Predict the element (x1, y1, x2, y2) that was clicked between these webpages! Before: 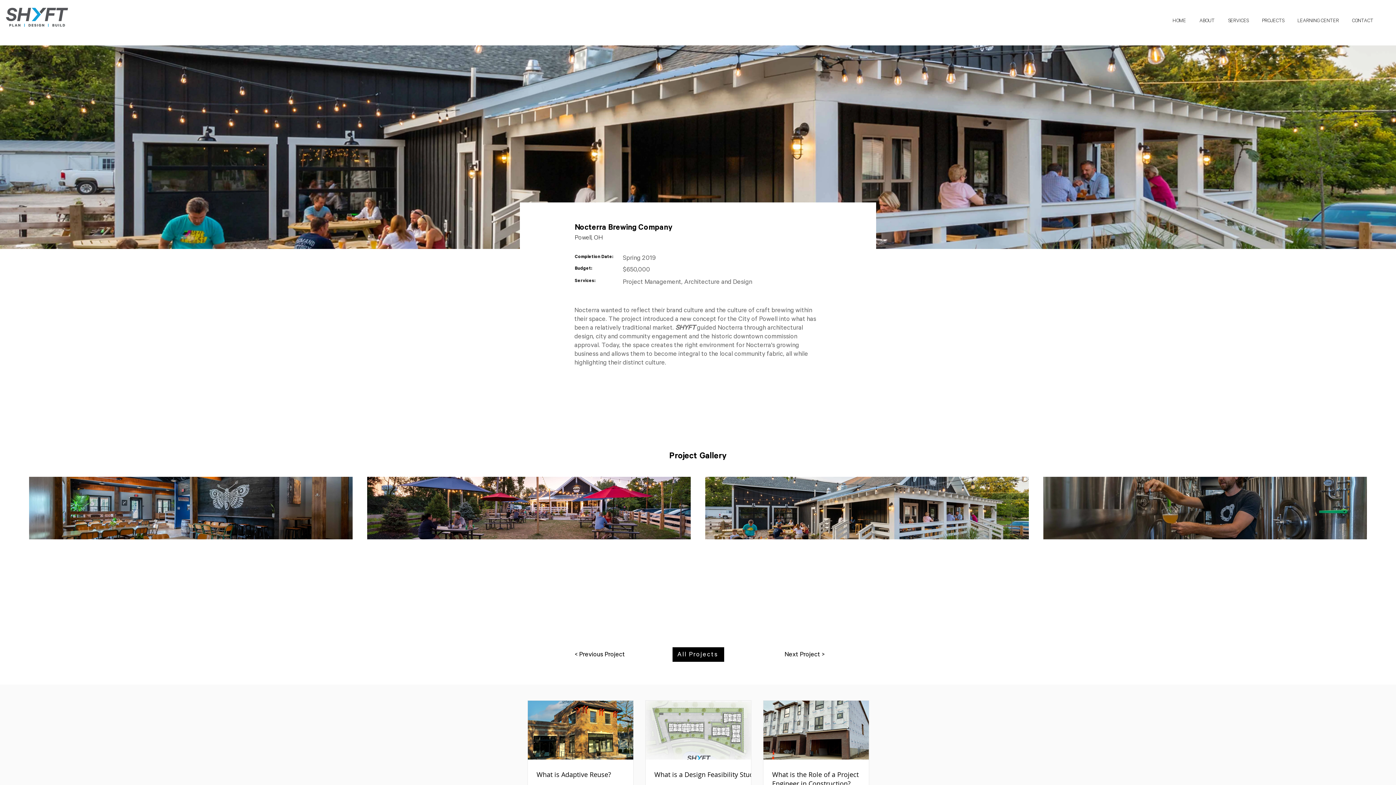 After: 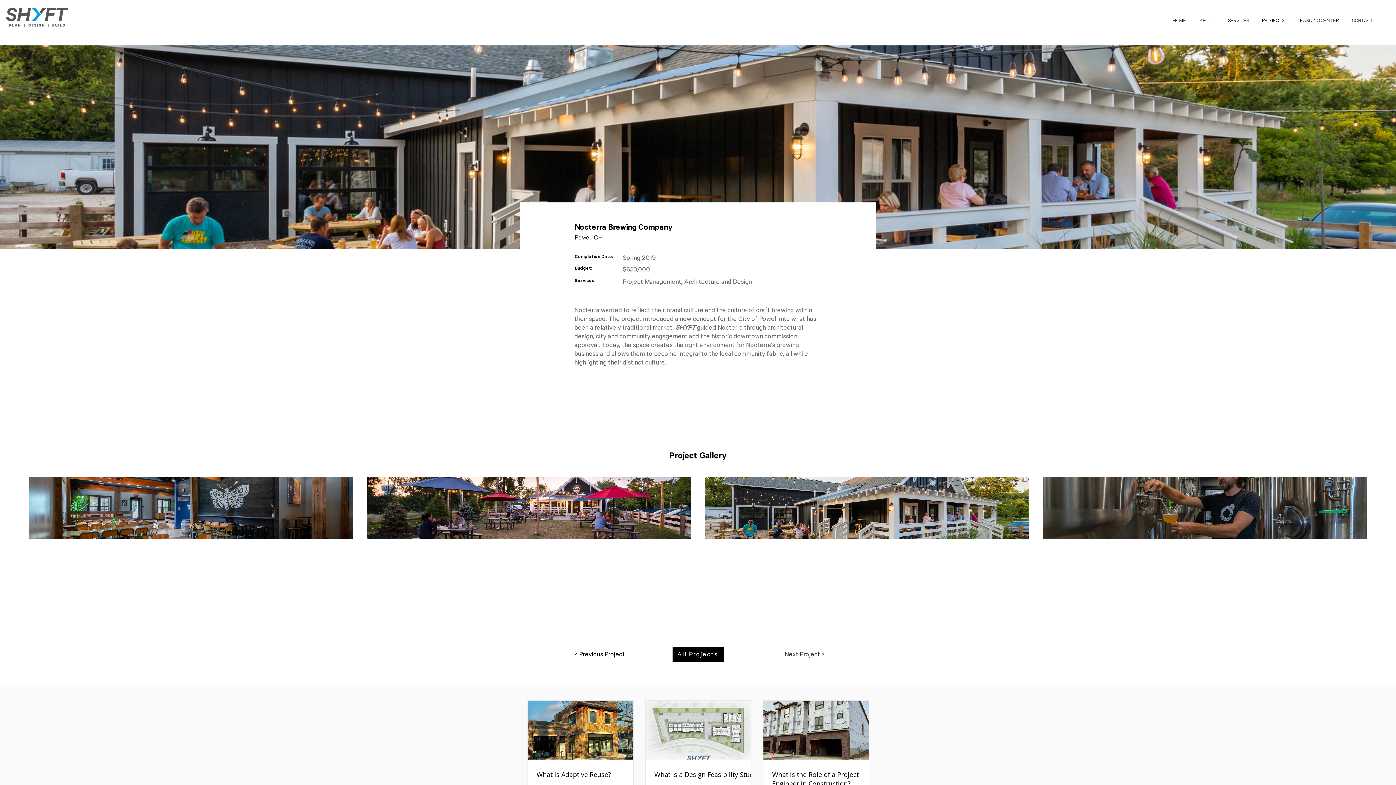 Action: bbox: (784, 647, 824, 662) label: Next Project >